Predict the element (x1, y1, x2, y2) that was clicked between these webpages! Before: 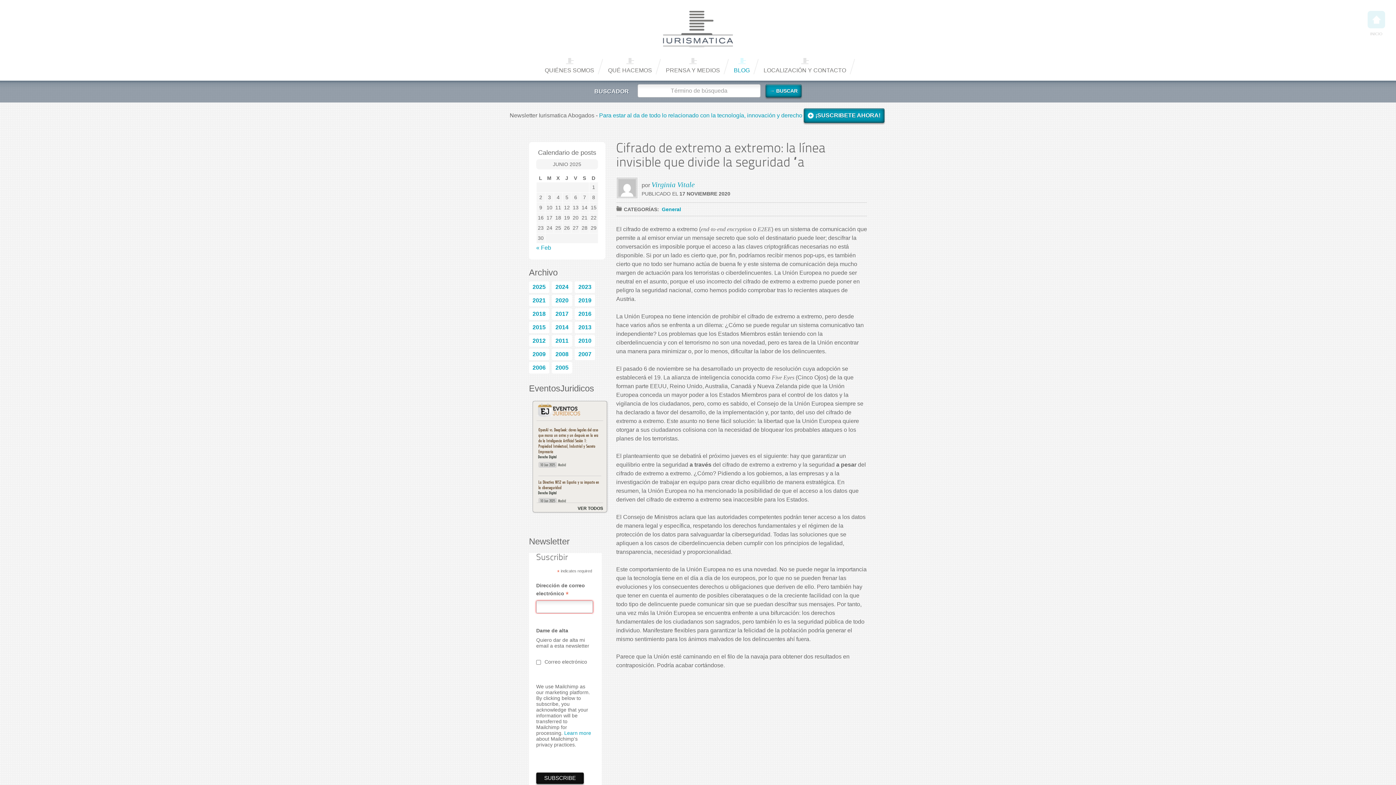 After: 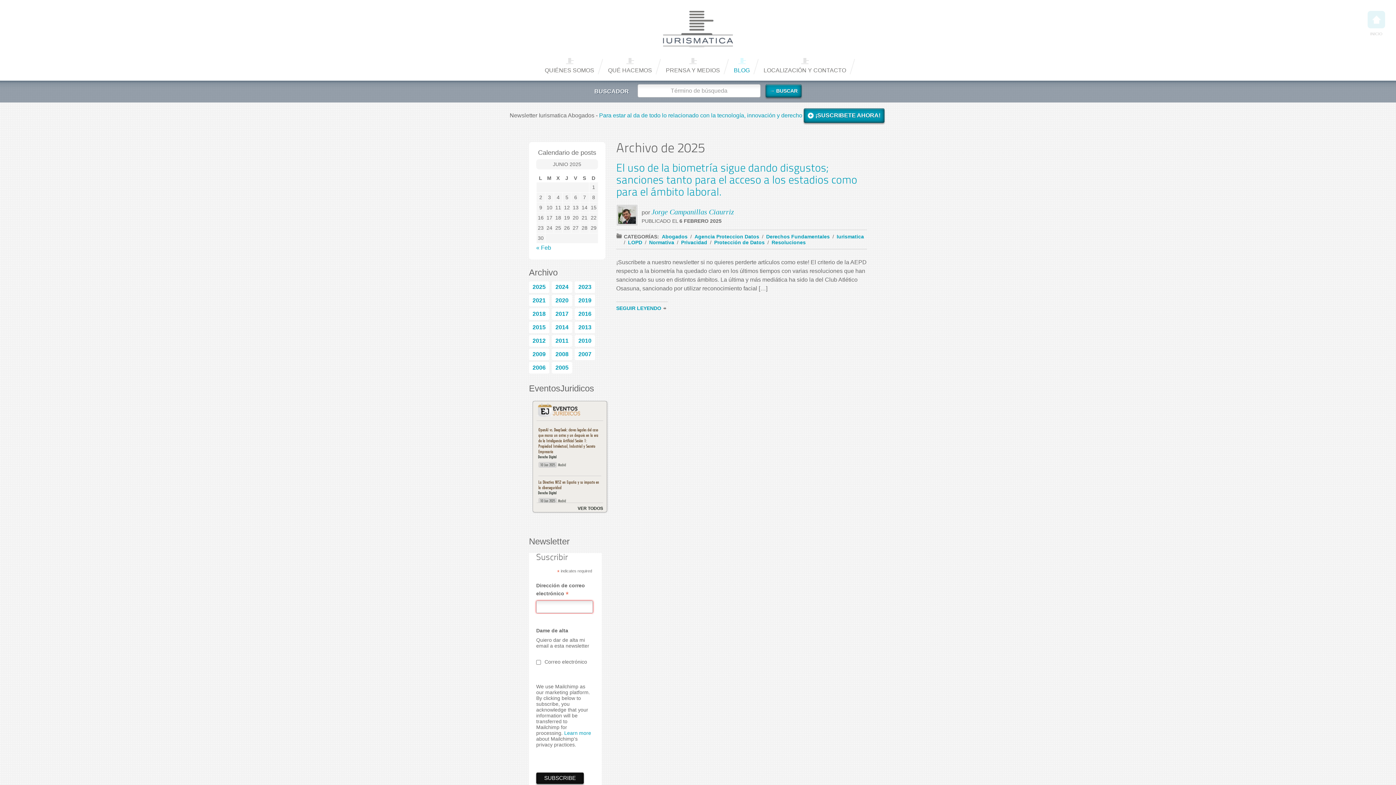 Action: bbox: (529, 281, 549, 293) label: 2025